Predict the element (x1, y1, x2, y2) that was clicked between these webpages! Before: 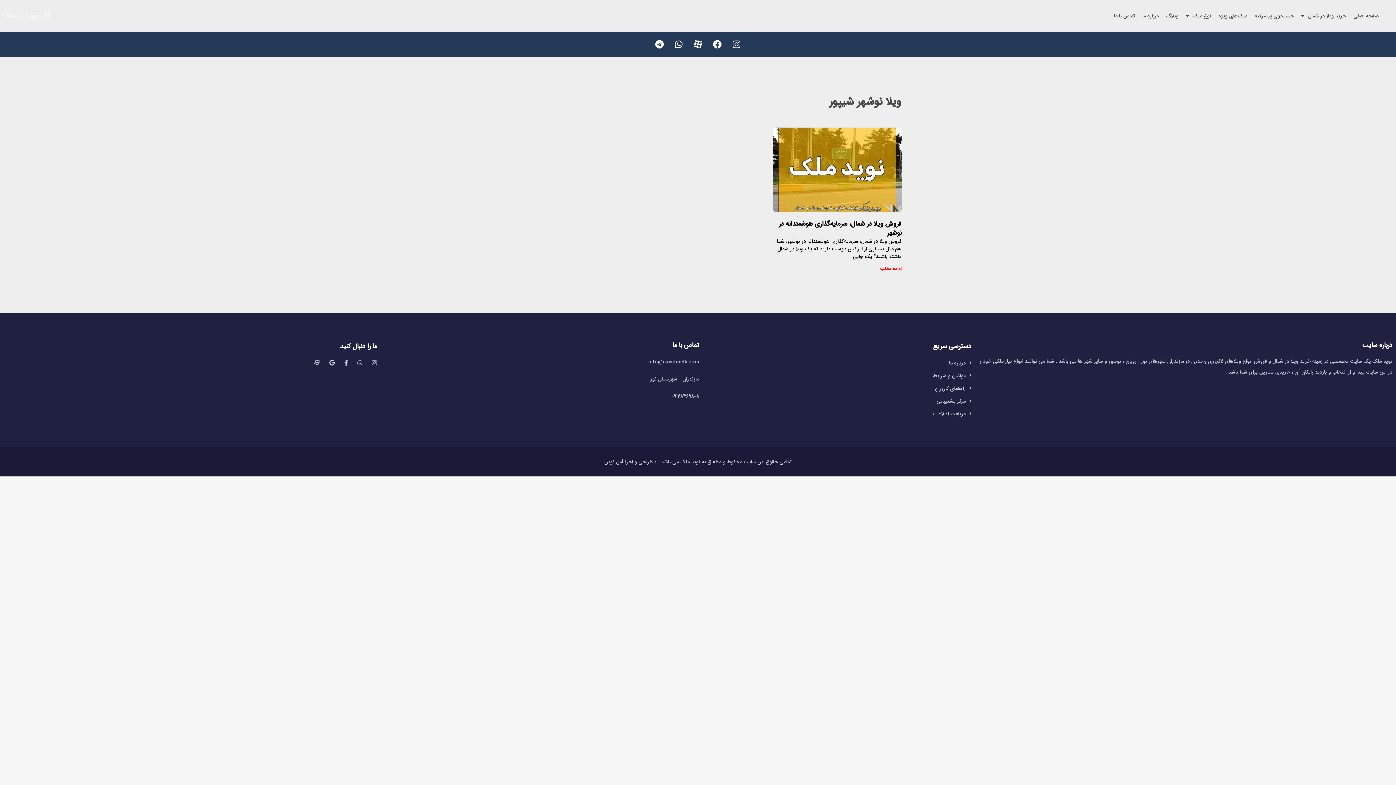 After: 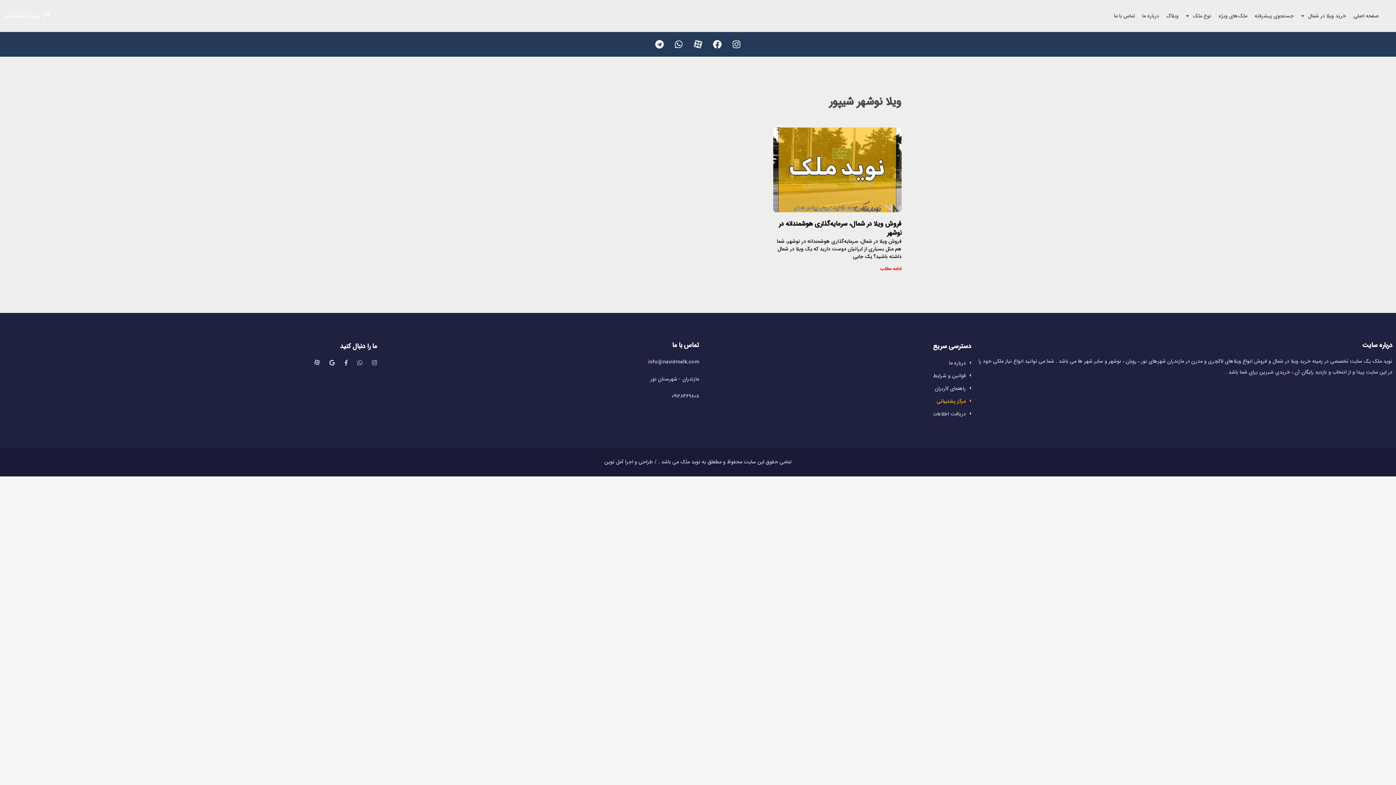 Action: bbox: (936, 397, 971, 405) label: مرکز پشتیبانی